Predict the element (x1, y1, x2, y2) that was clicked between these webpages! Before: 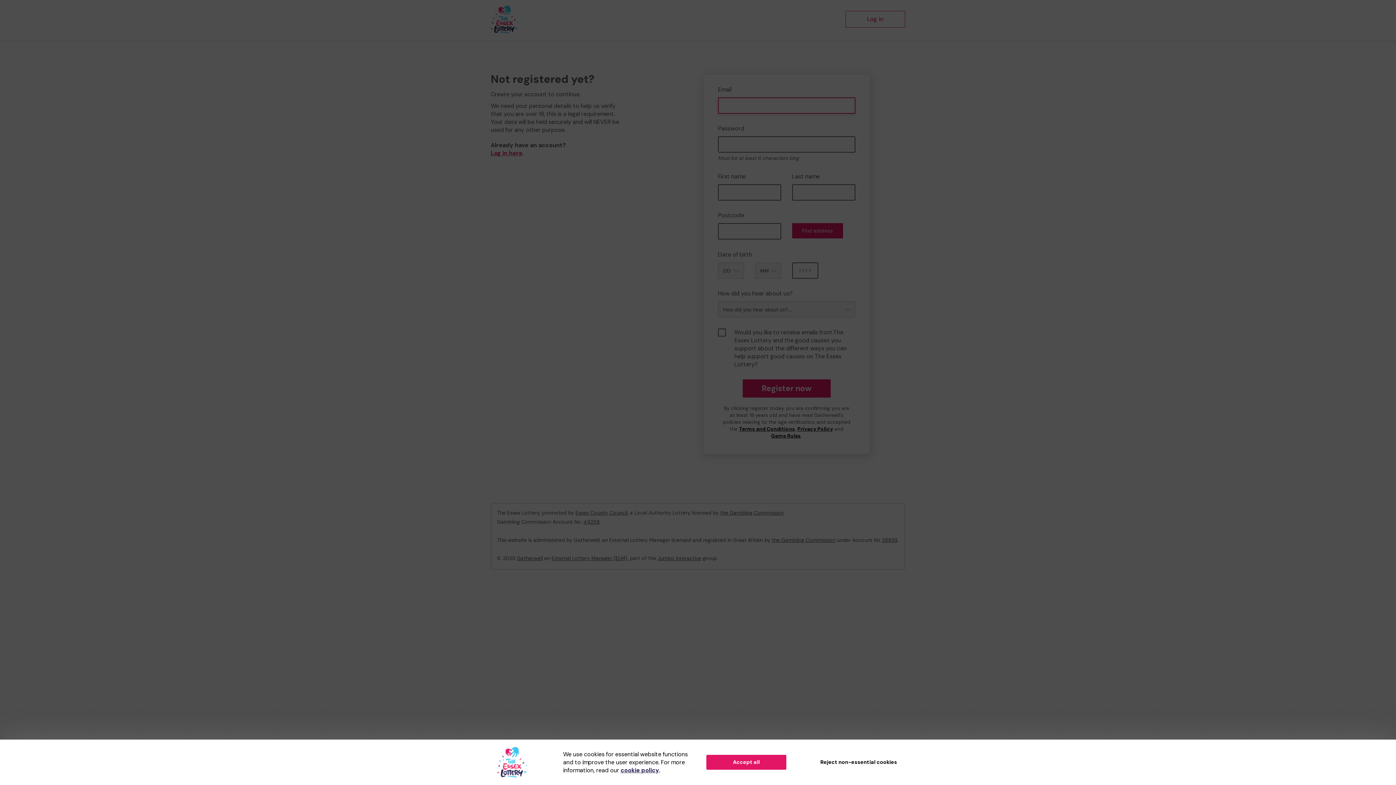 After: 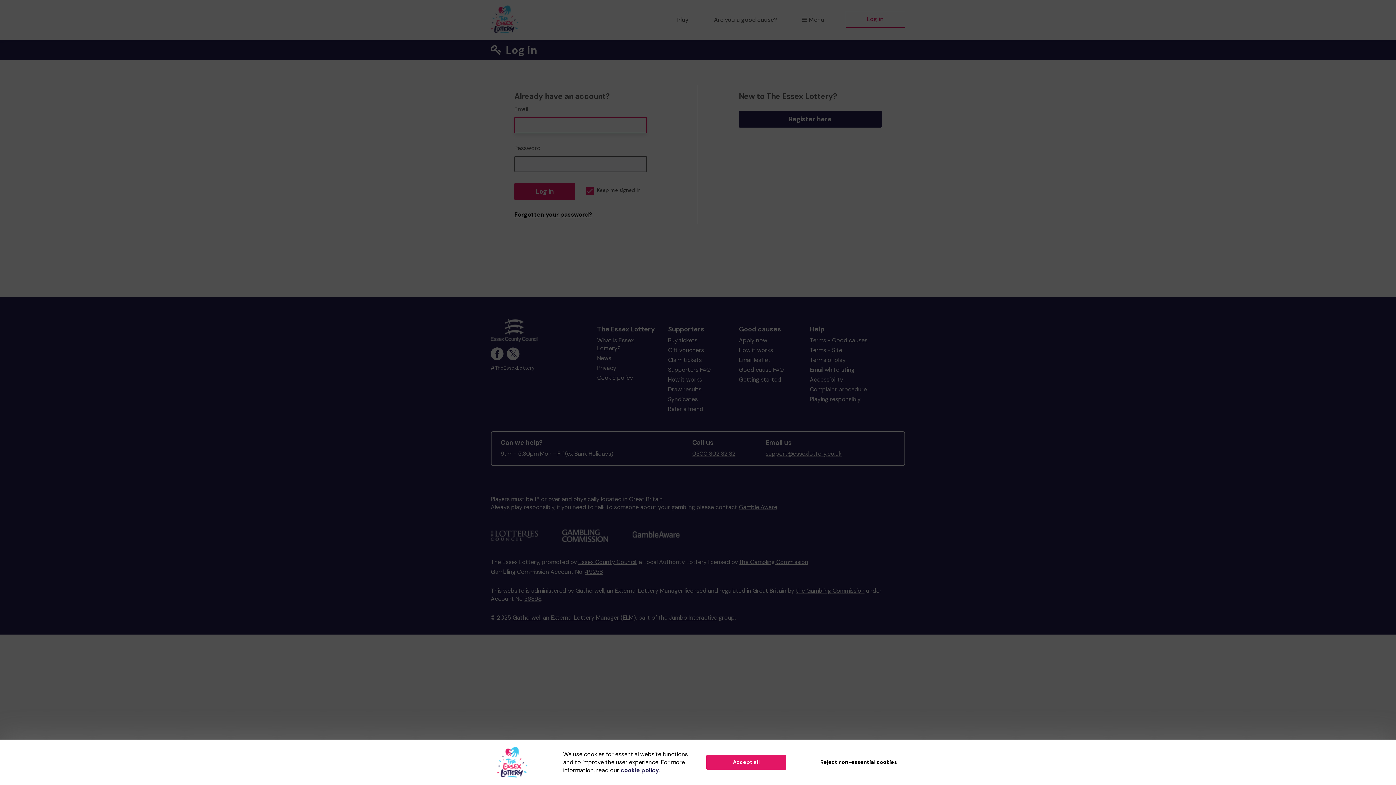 Action: bbox: (490, 149, 522, 157) label: Log in here